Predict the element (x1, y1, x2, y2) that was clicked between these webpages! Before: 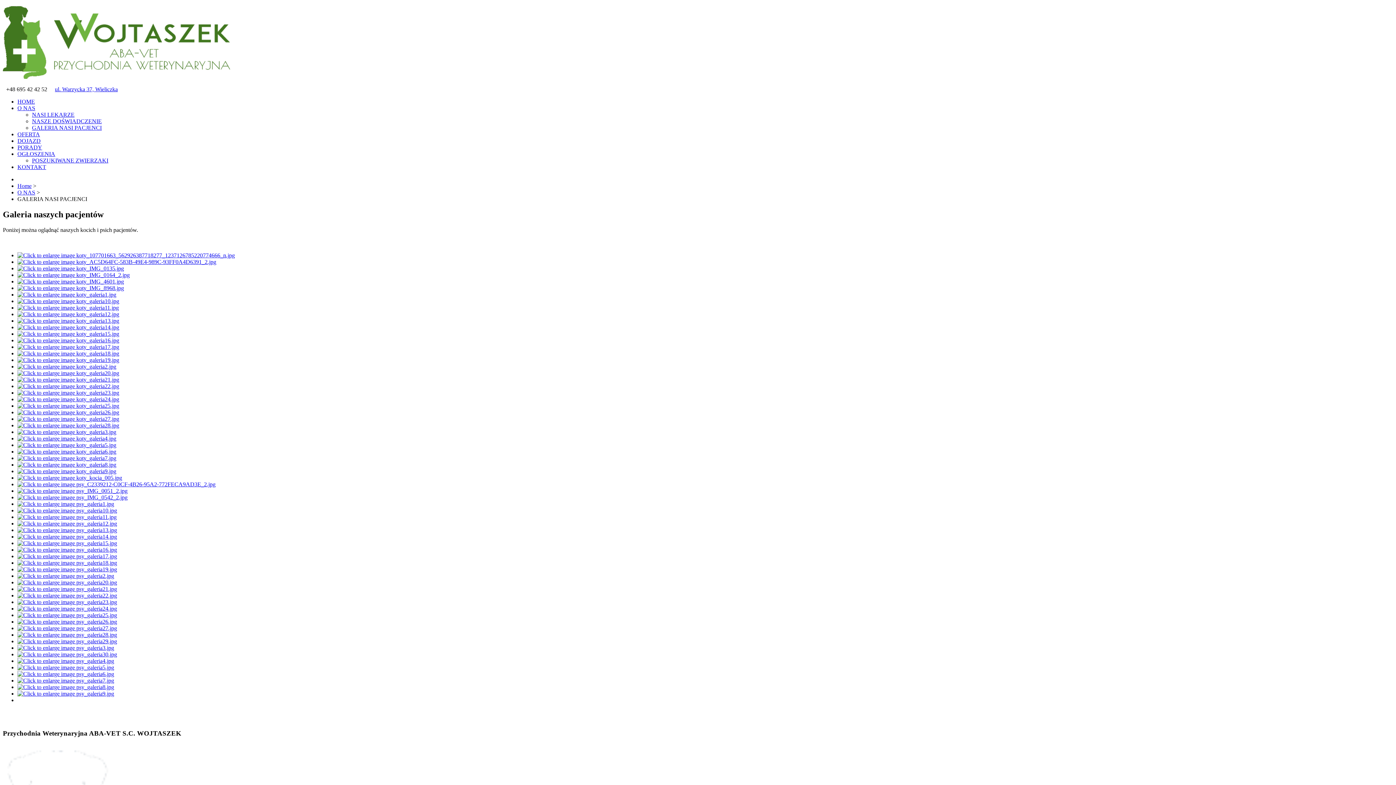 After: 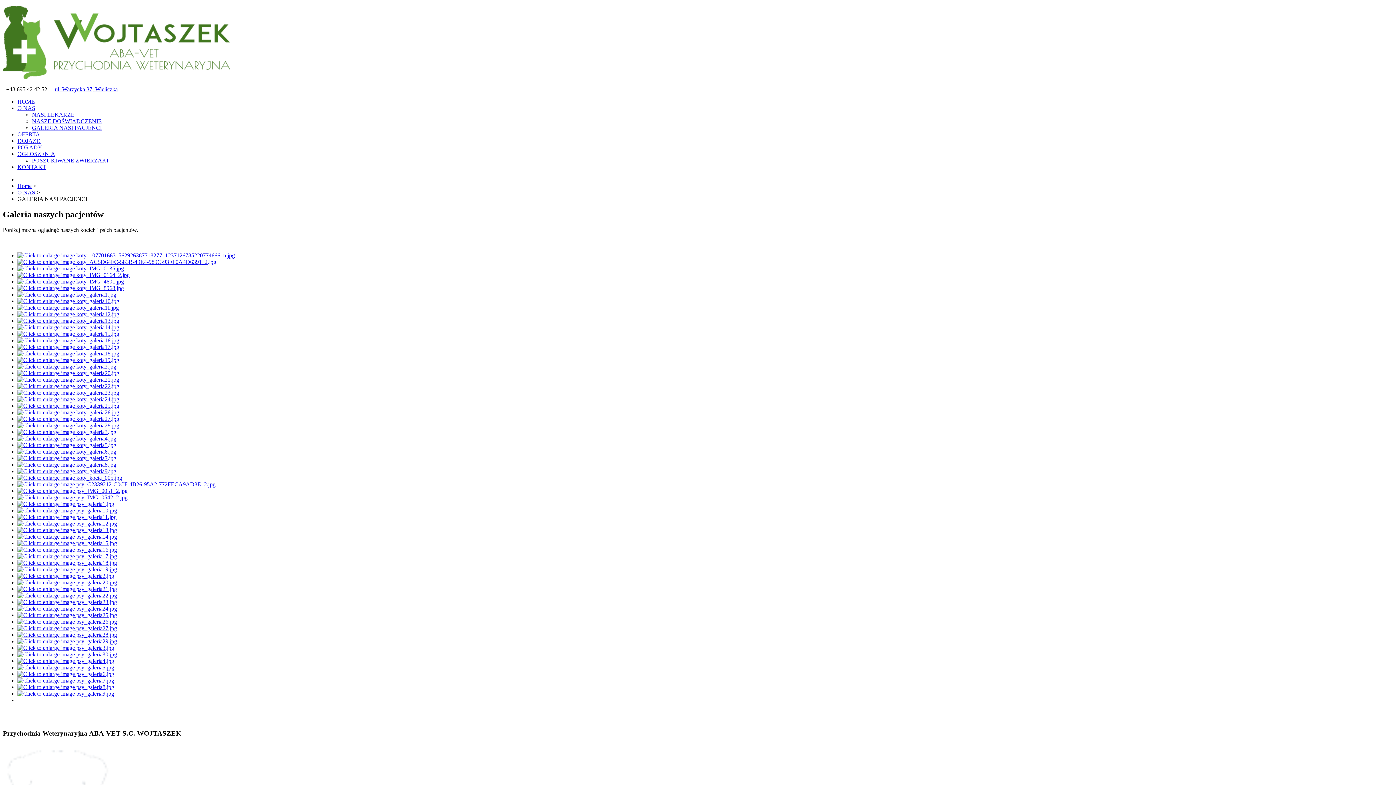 Action: bbox: (17, 298, 119, 304)